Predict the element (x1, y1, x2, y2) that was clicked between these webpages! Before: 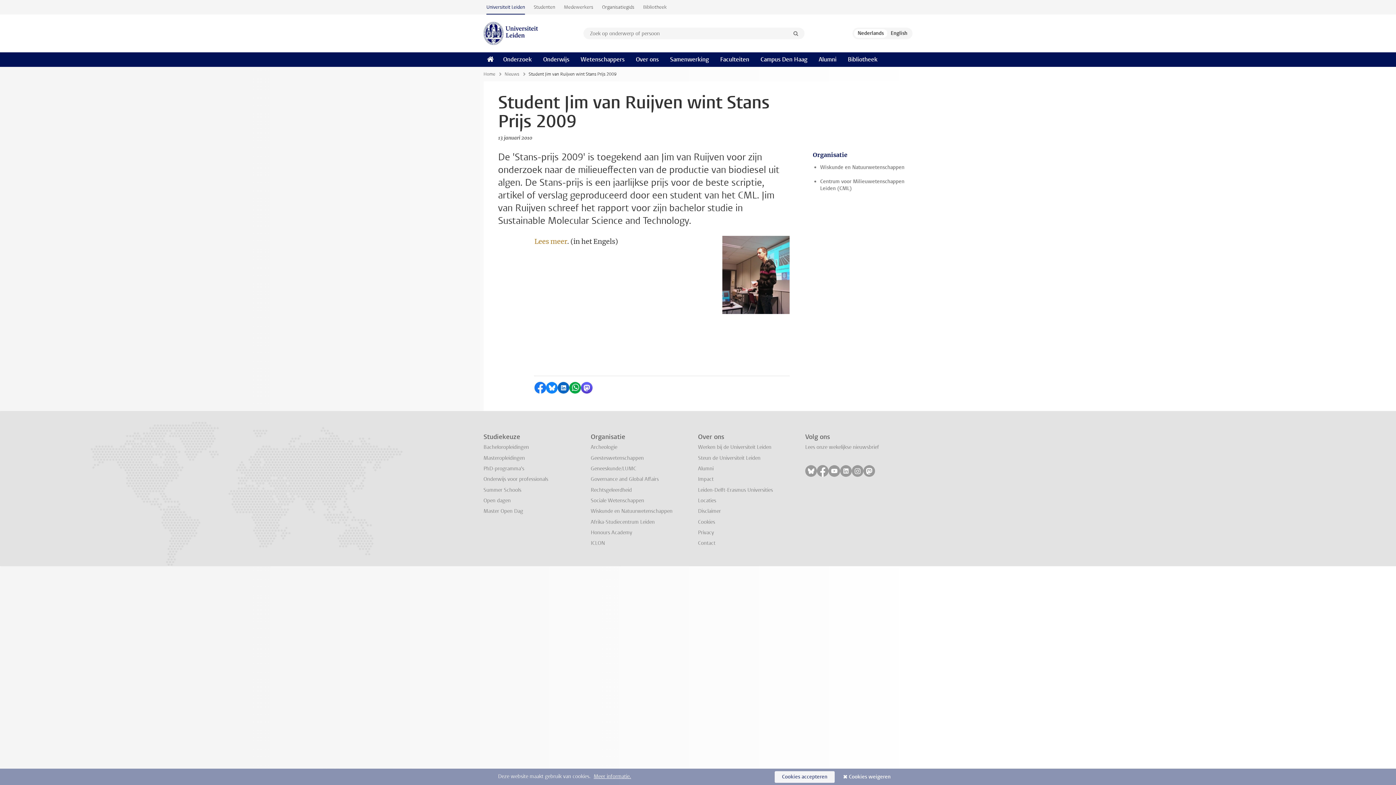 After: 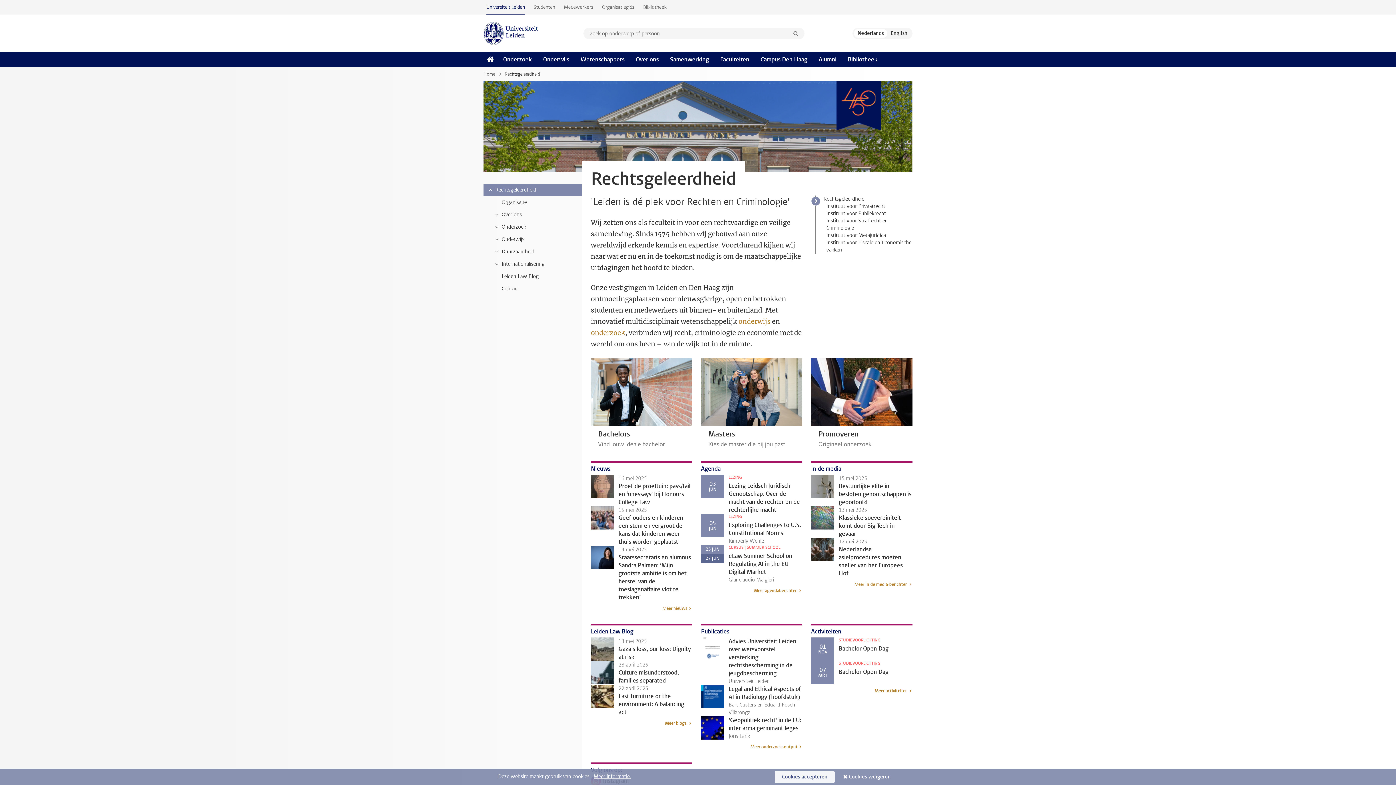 Action: bbox: (590, 486, 632, 493) label: Rechtsgeleerdheid